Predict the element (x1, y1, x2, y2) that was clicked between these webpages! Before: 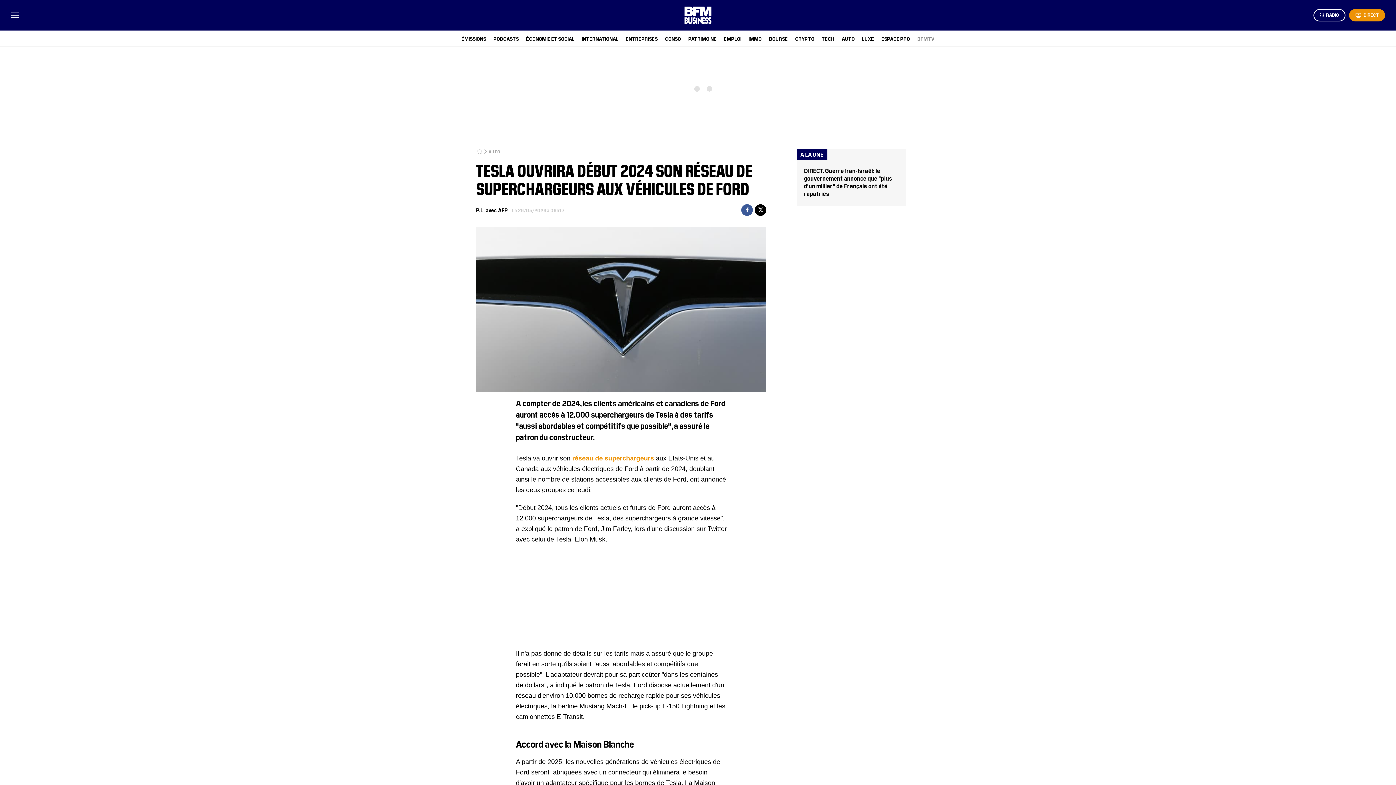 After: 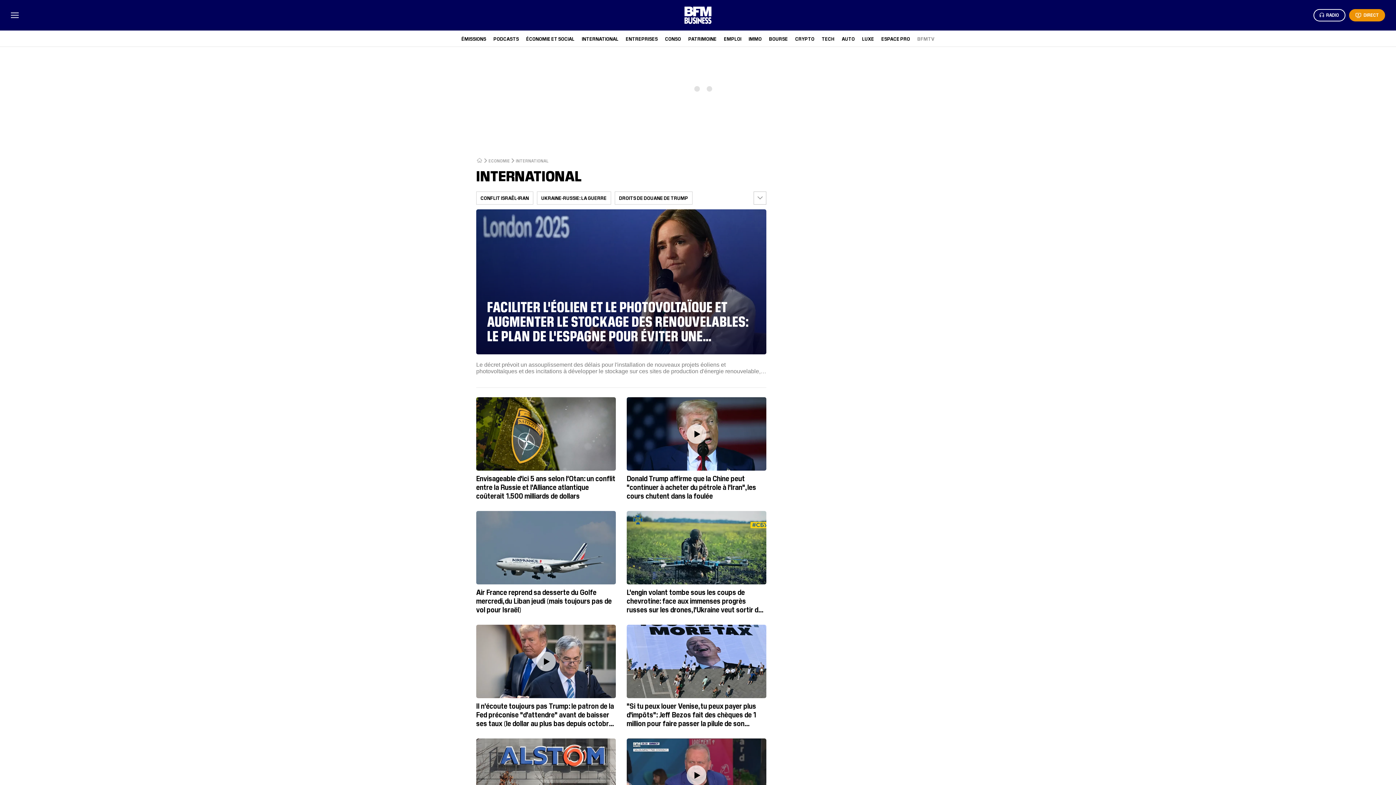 Action: bbox: (582, 35, 618, 41) label: INTERNATIONAL